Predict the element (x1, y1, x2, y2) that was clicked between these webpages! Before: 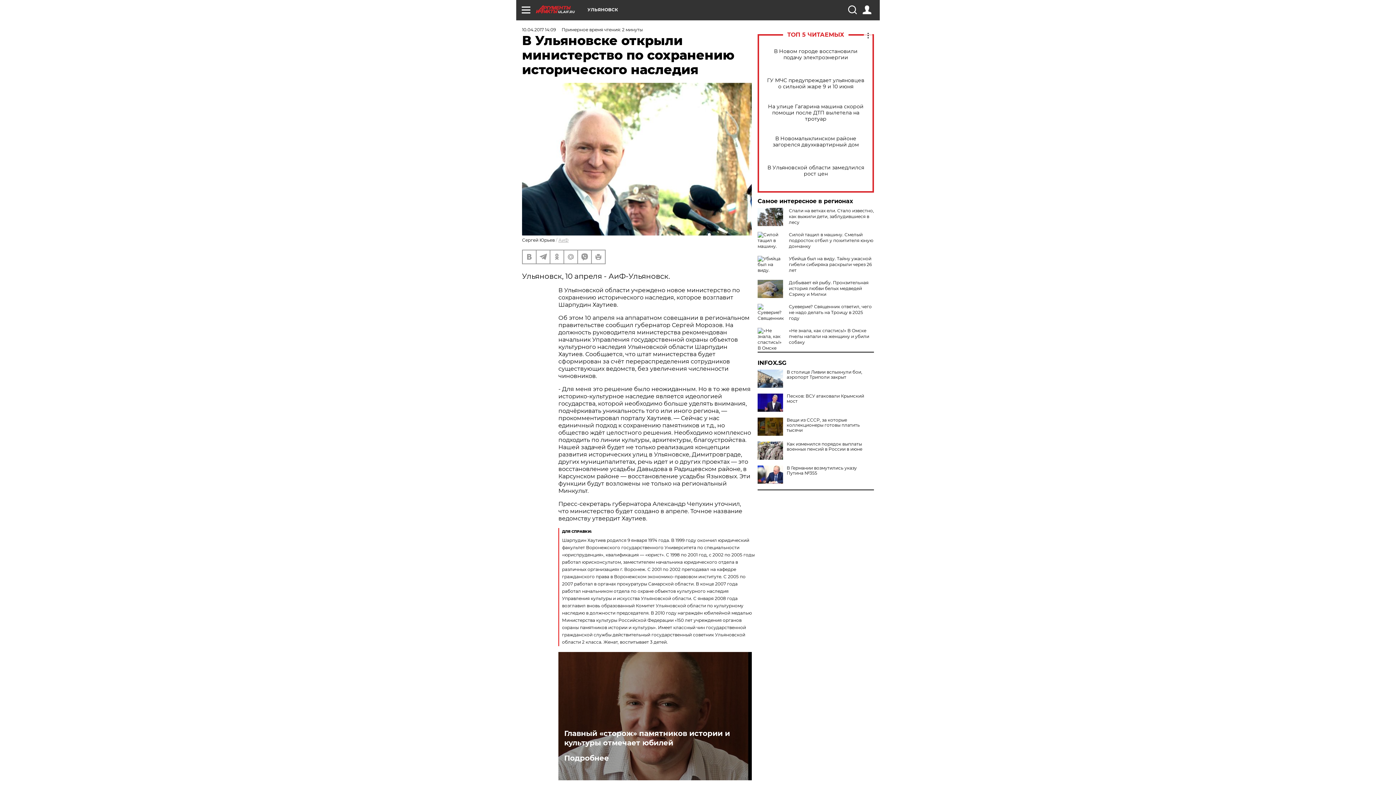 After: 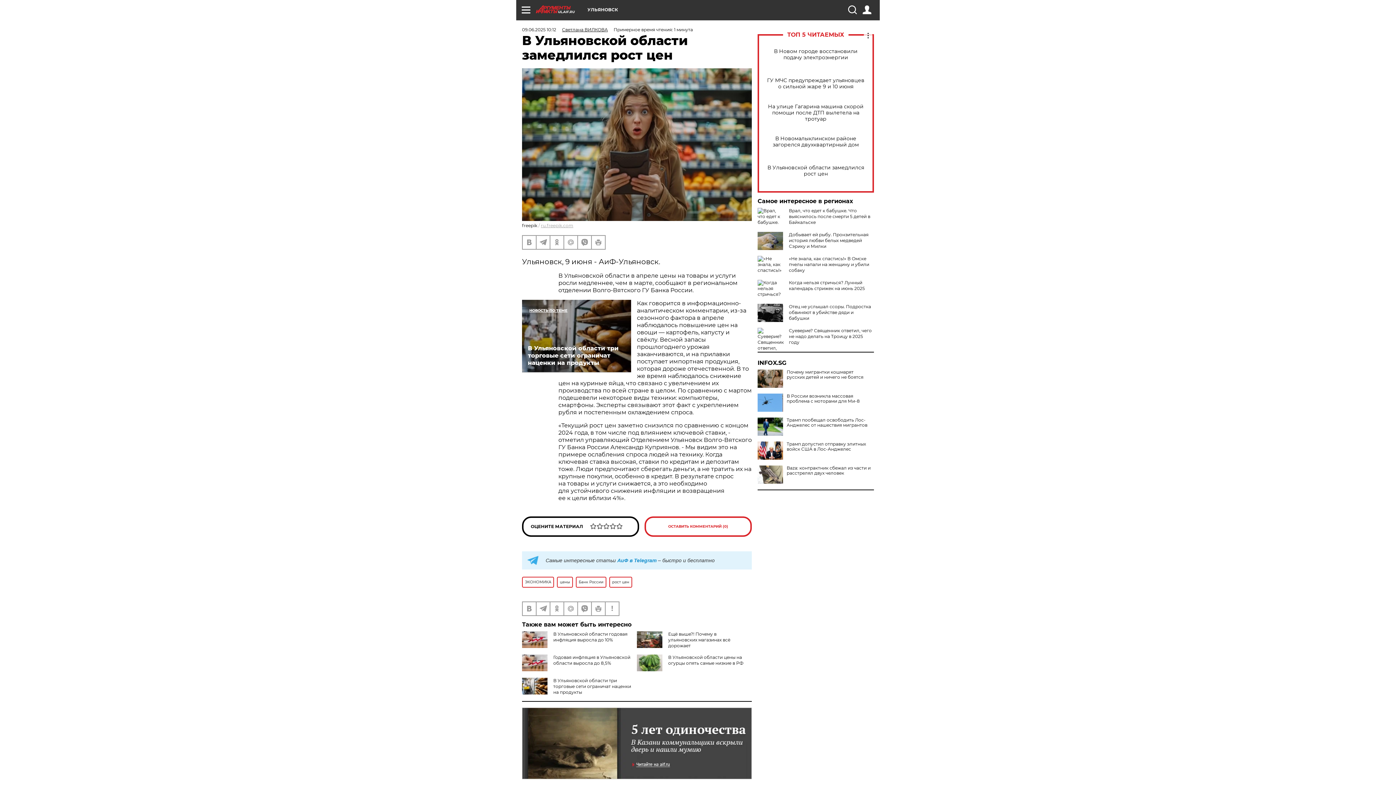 Action: label: В Ульяновской области замедлился рост цен bbox: (765, 164, 866, 177)